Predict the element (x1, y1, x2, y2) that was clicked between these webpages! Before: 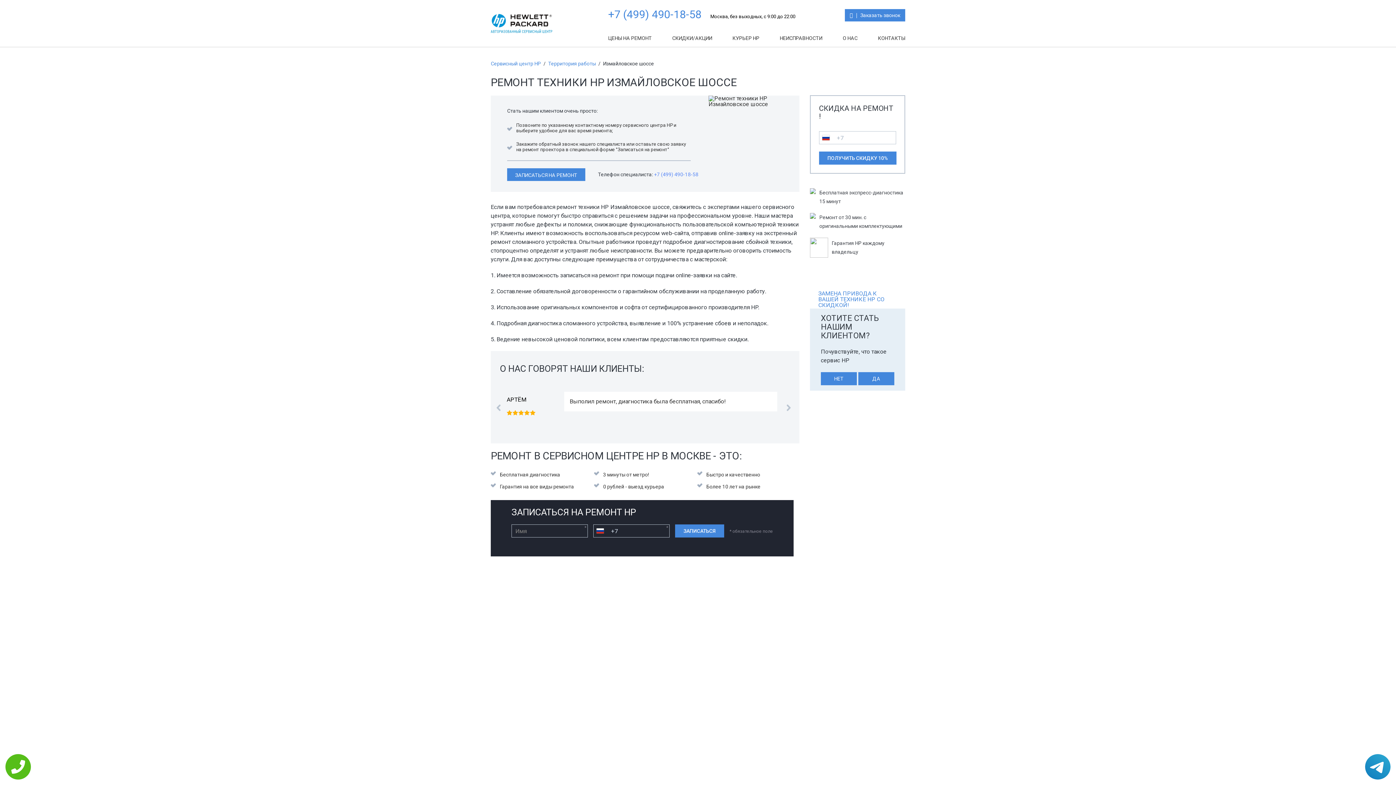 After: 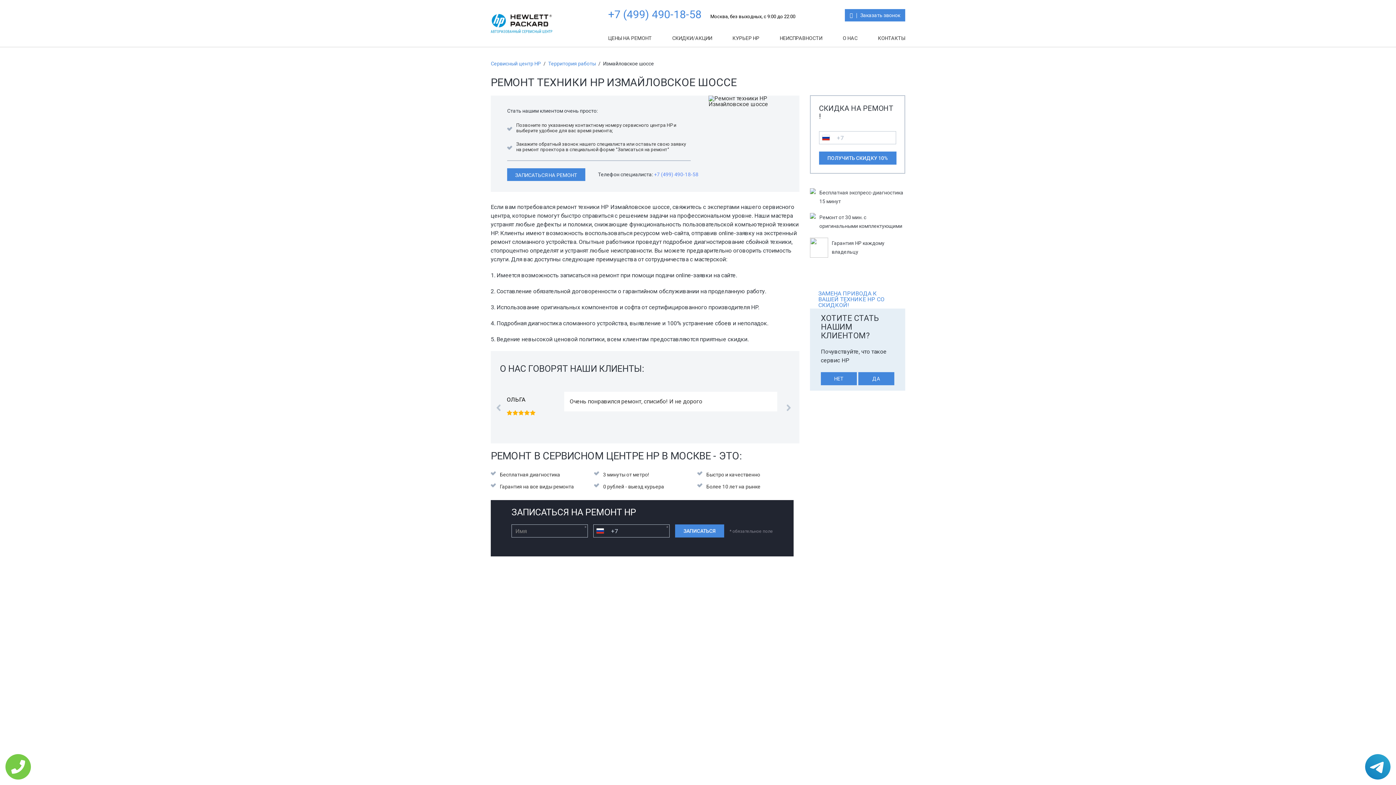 Action: bbox: (5, 754, 30, 780)